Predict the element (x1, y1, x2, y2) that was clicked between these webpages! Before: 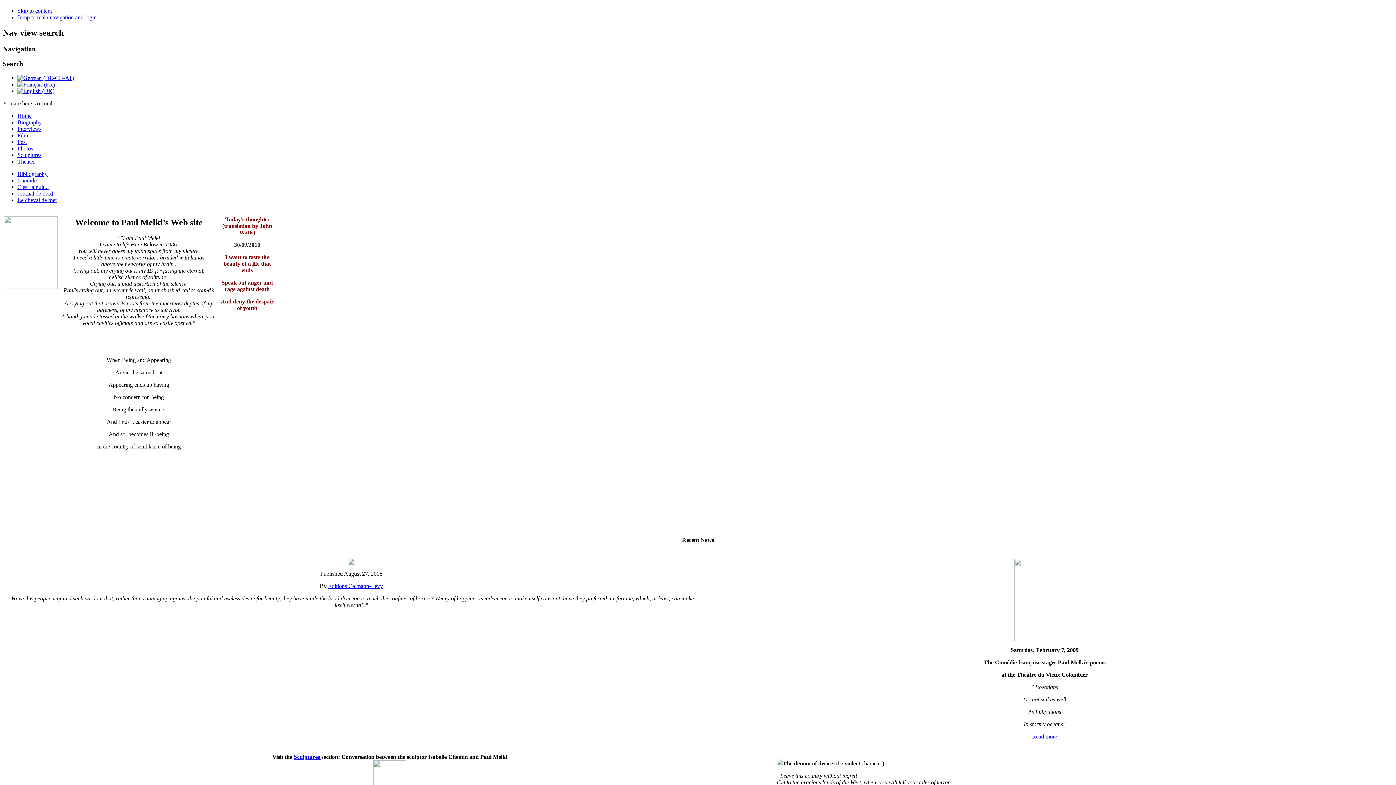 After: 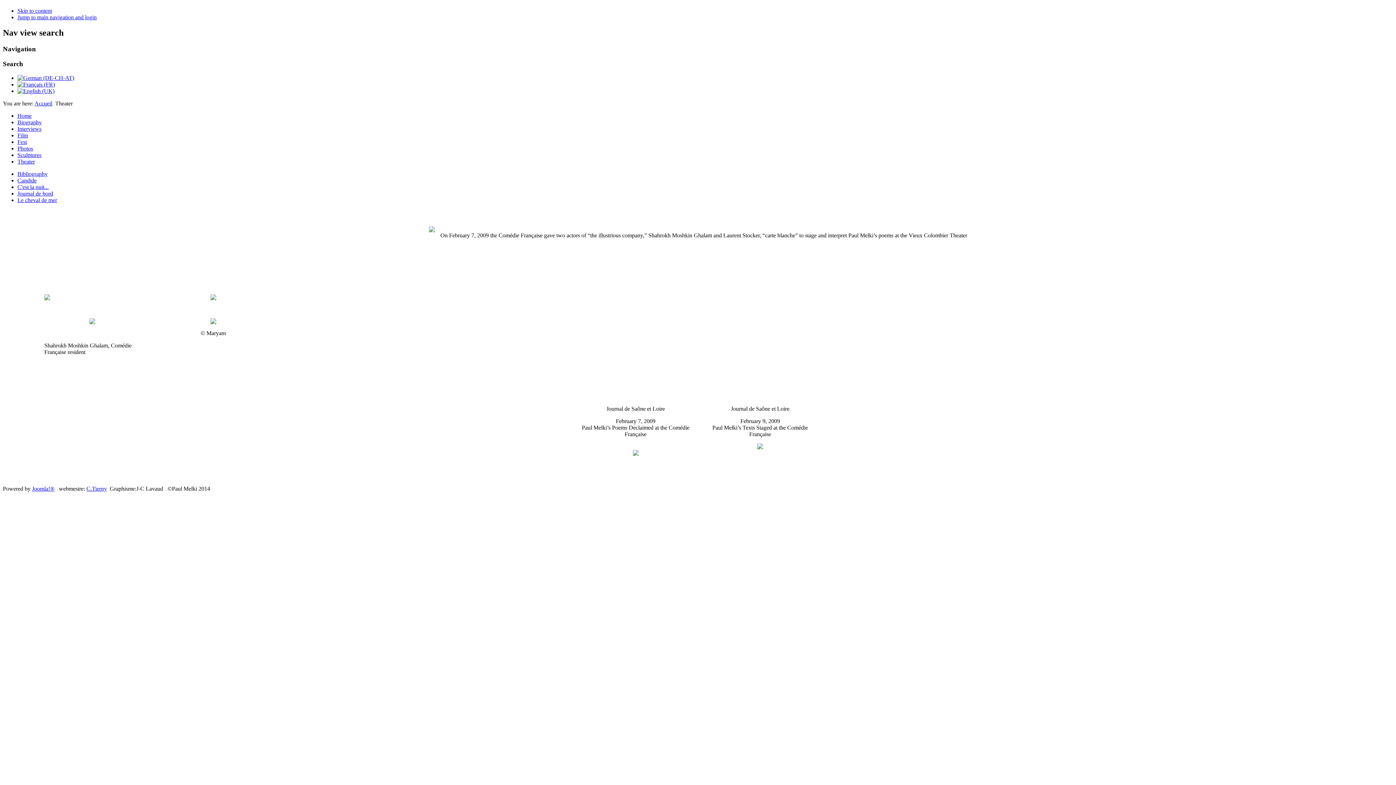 Action: label: Theater bbox: (17, 158, 34, 164)